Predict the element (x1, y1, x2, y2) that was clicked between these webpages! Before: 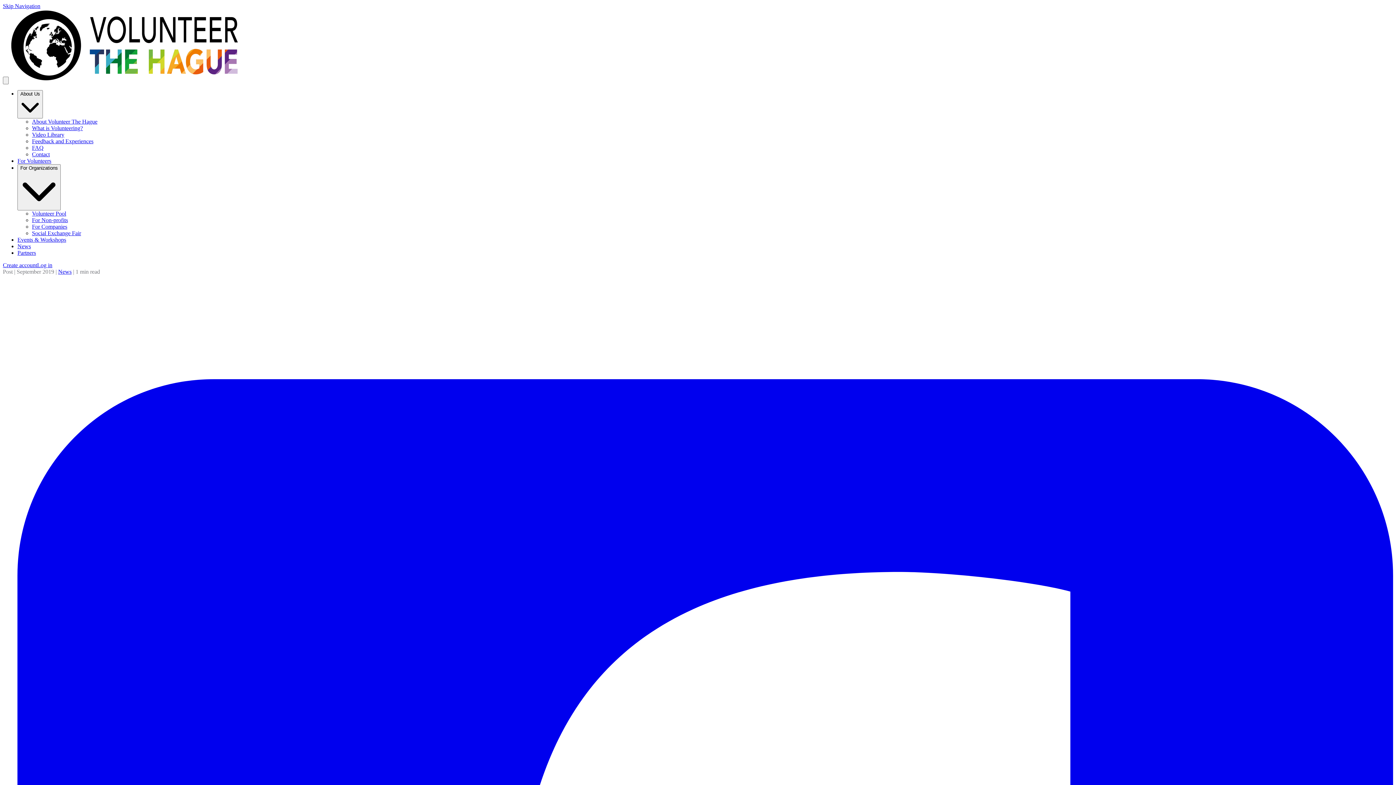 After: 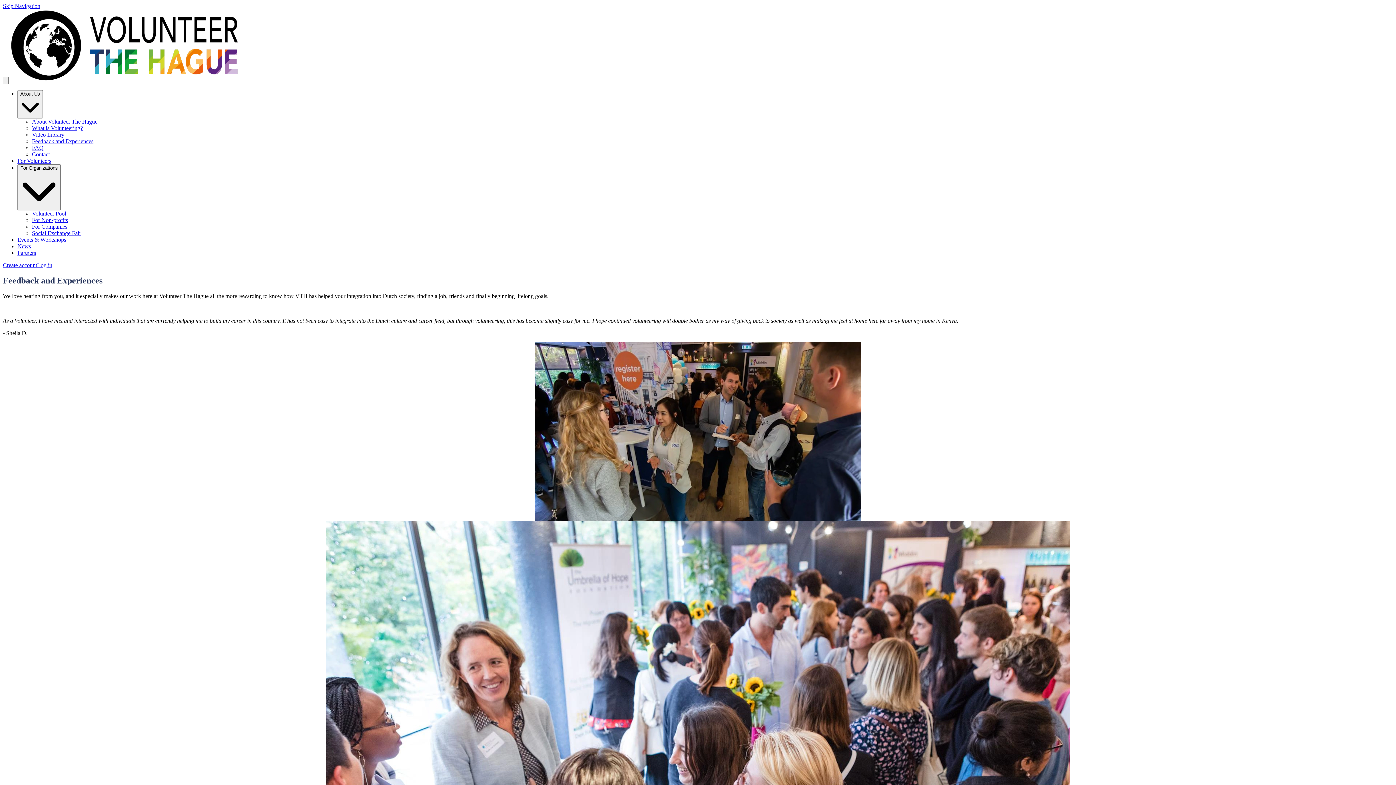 Action: label: Feedback and Experiences bbox: (32, 138, 93, 144)